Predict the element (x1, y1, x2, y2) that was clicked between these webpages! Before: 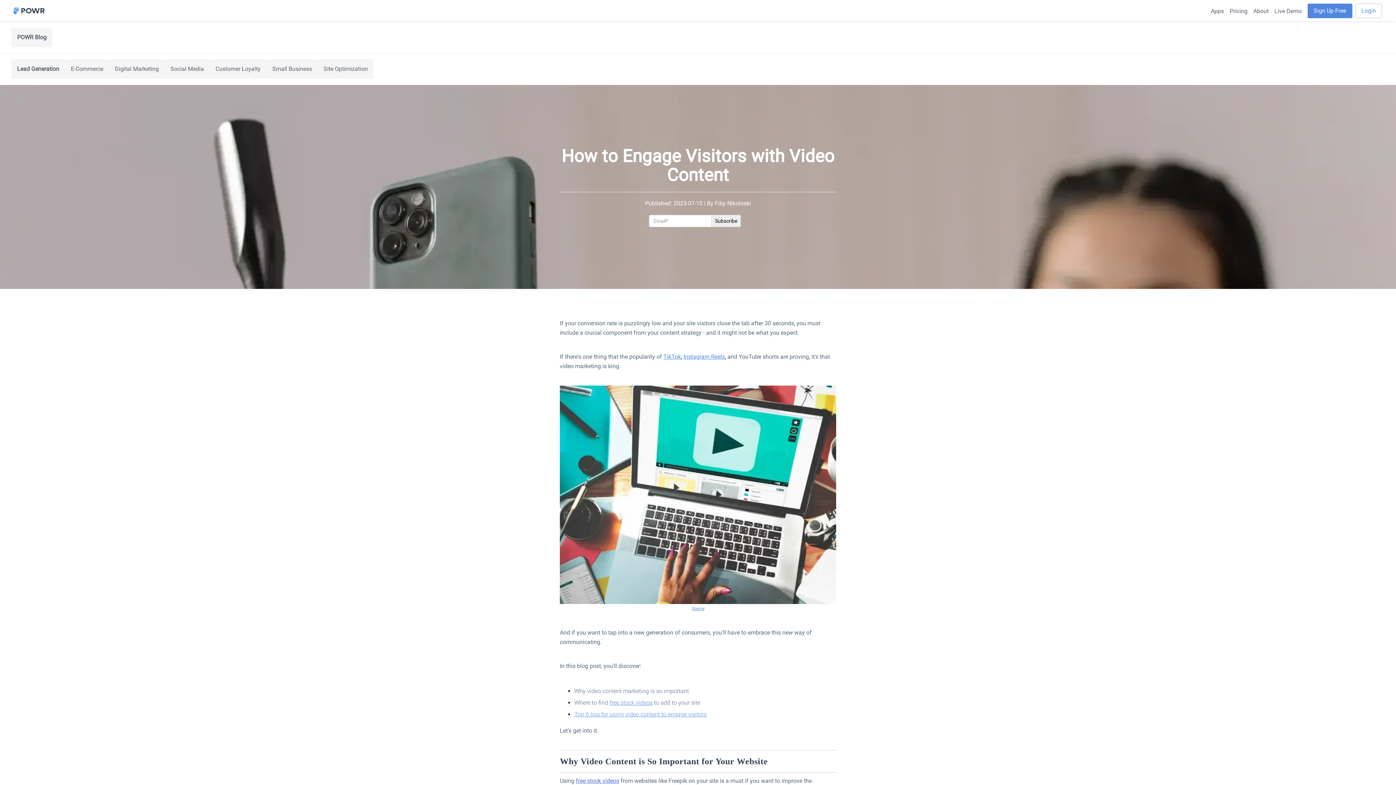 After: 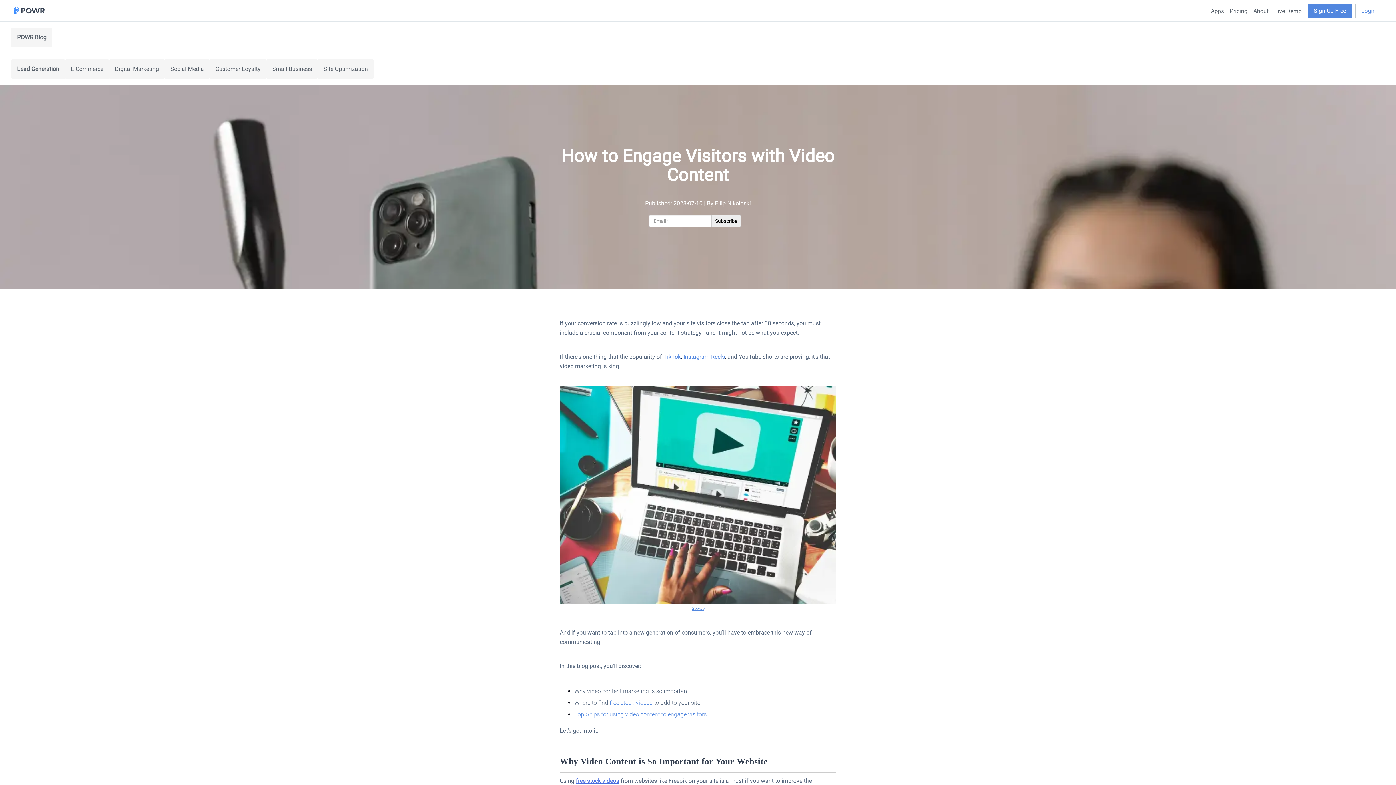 Action: bbox: (691, 606, 704, 611) label: Source